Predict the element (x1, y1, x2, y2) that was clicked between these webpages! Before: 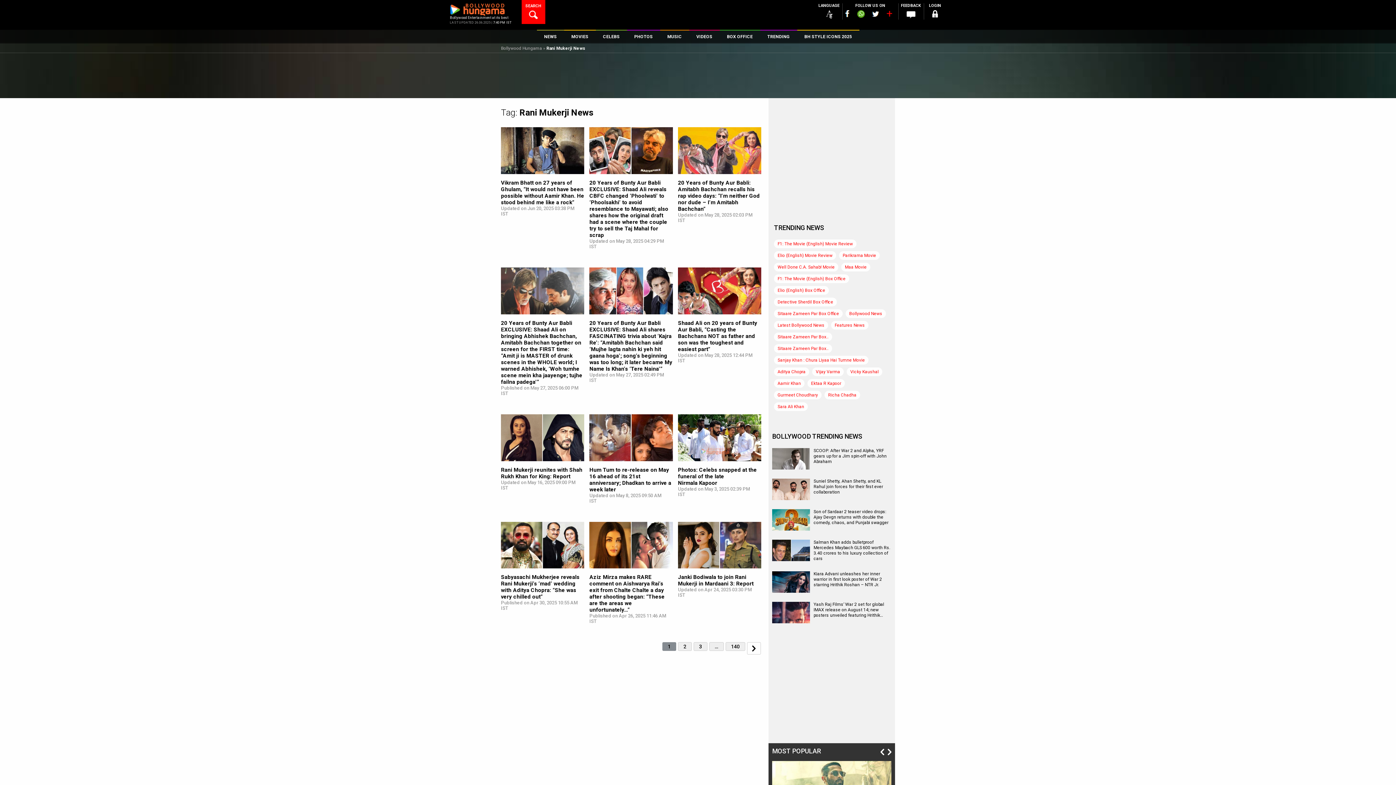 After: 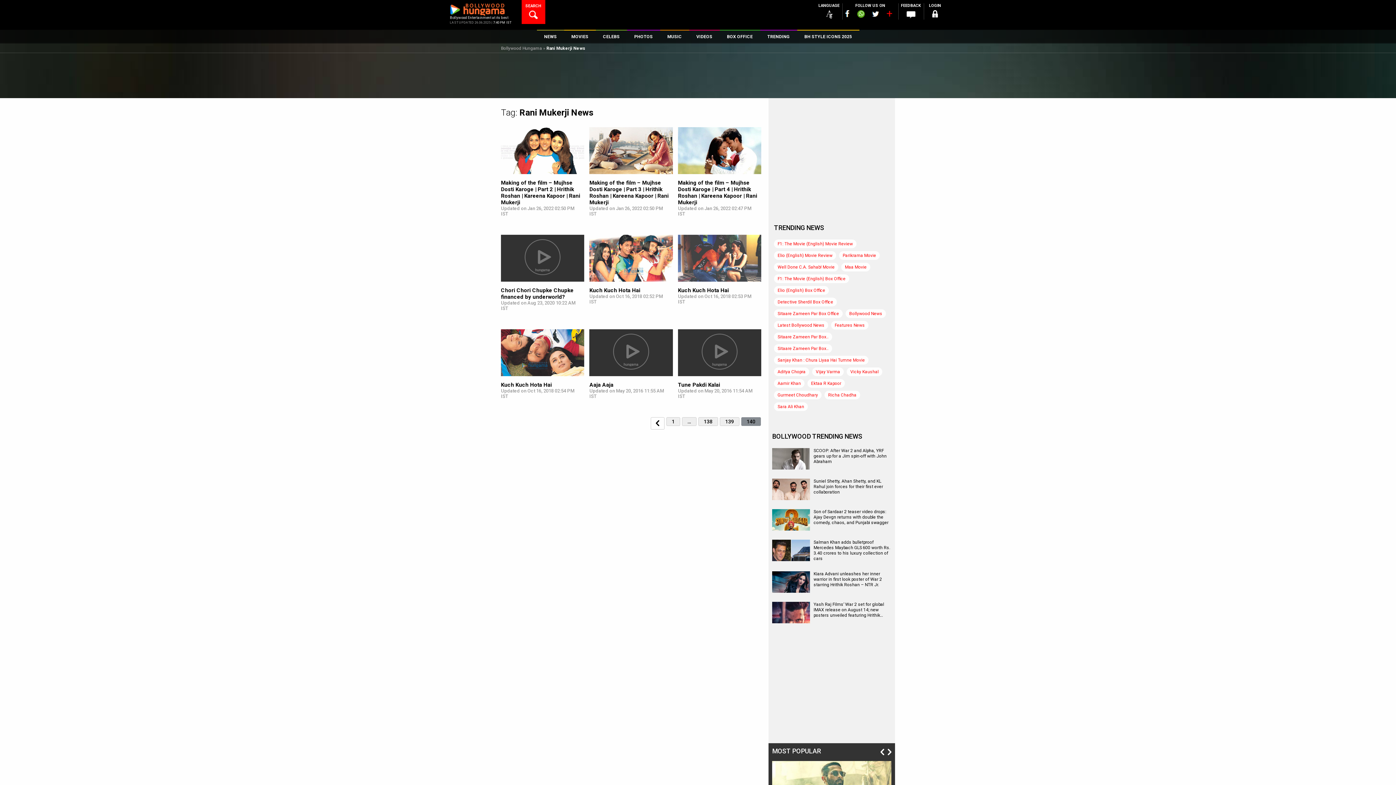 Action: bbox: (725, 642, 745, 651) label: 140